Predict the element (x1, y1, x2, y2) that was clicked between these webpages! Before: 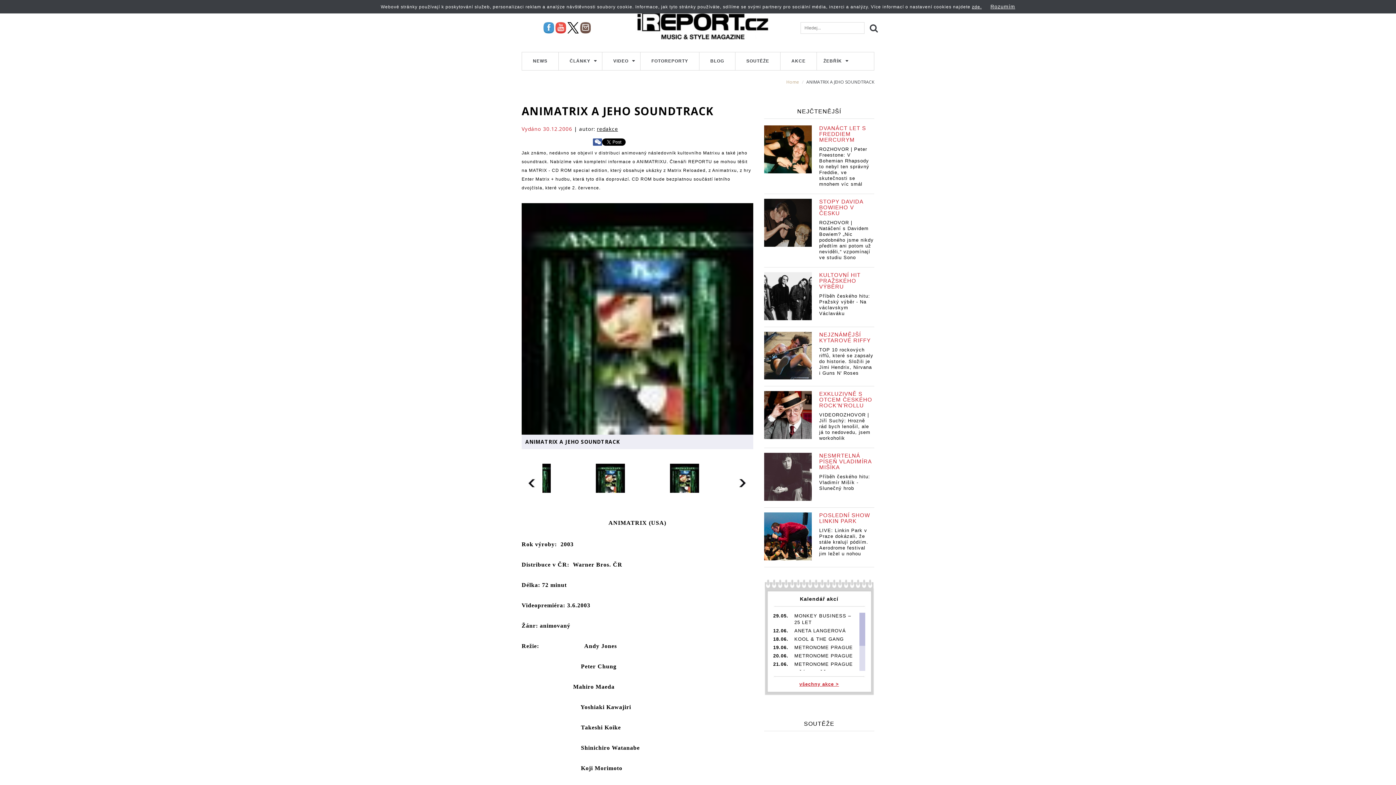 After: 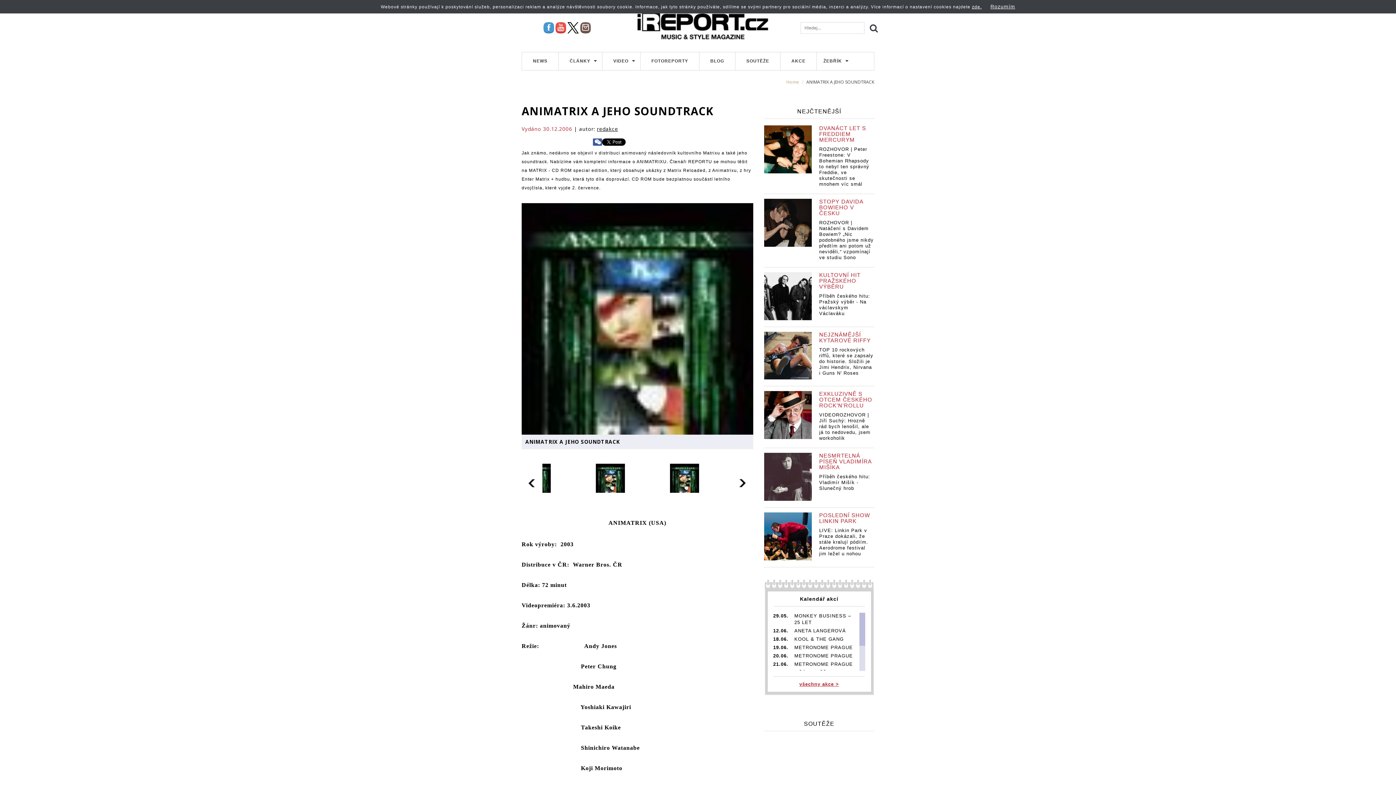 Action: bbox: (555, 24, 566, 30)